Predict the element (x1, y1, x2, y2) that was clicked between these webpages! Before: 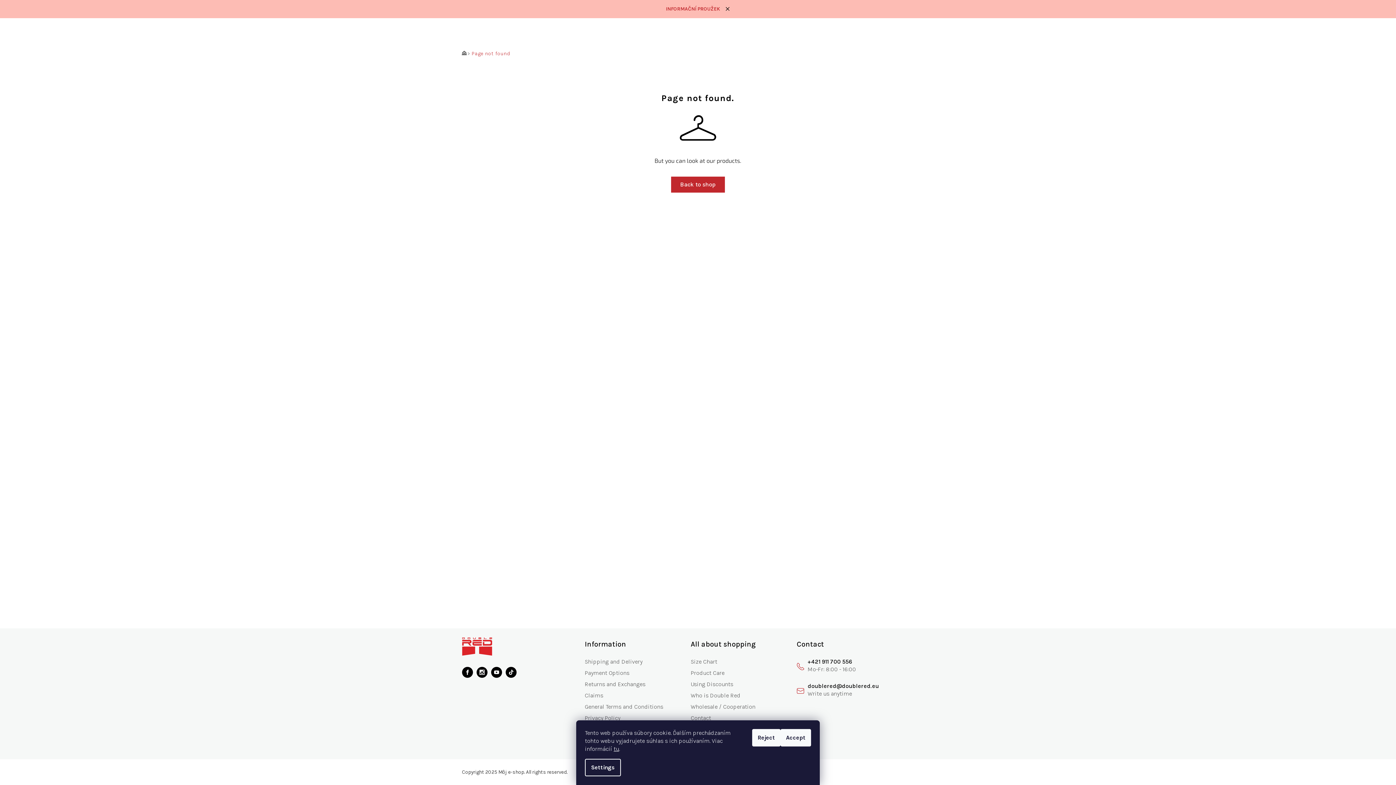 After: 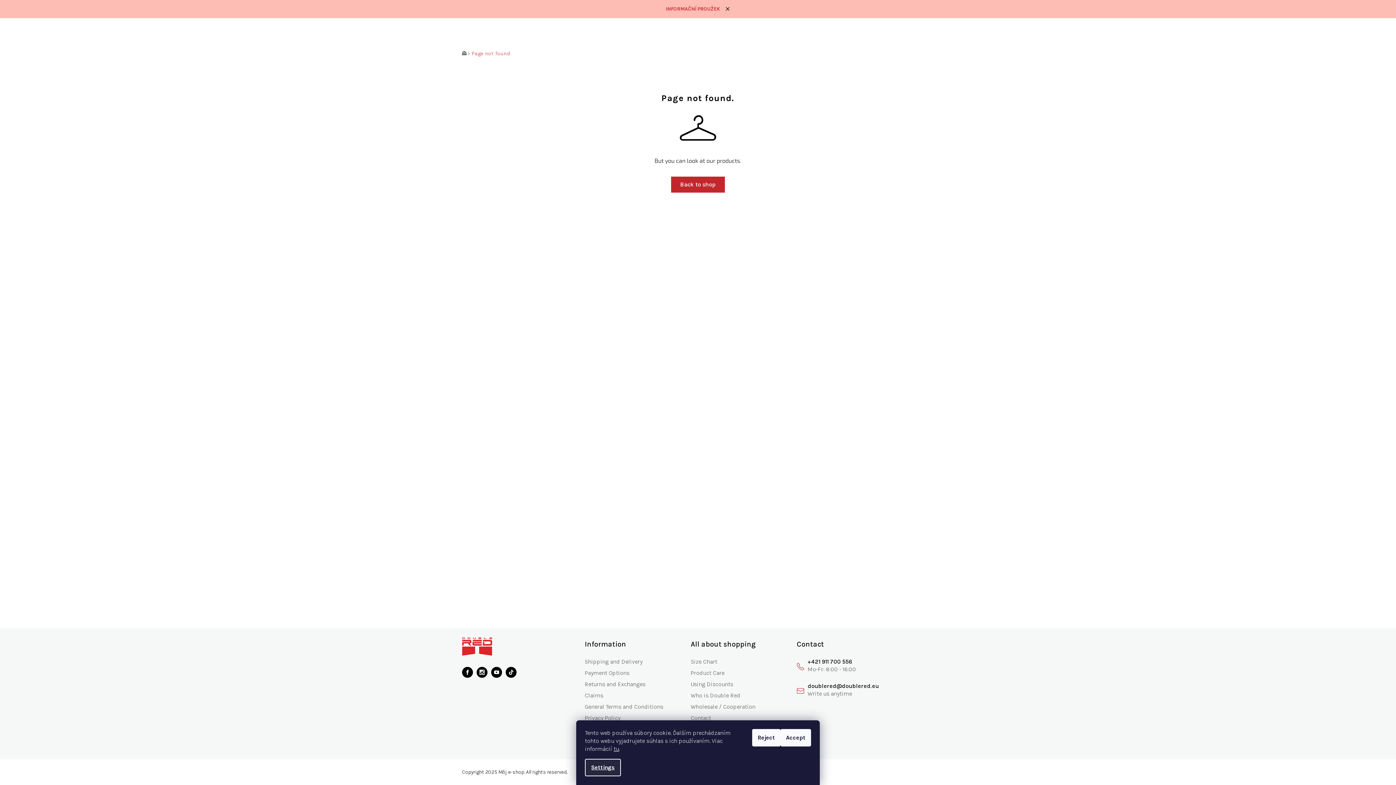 Action: bbox: (585, 759, 621, 776) label: Settings